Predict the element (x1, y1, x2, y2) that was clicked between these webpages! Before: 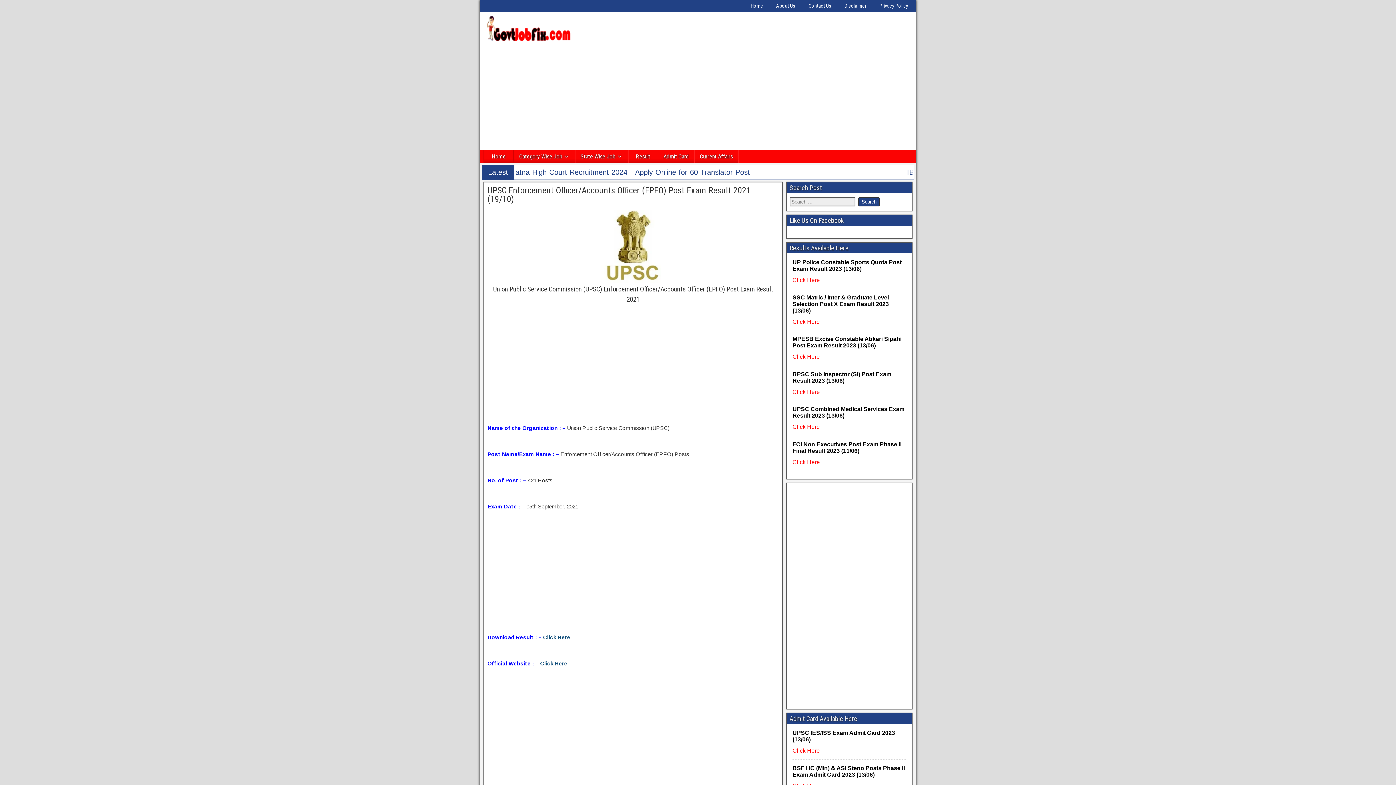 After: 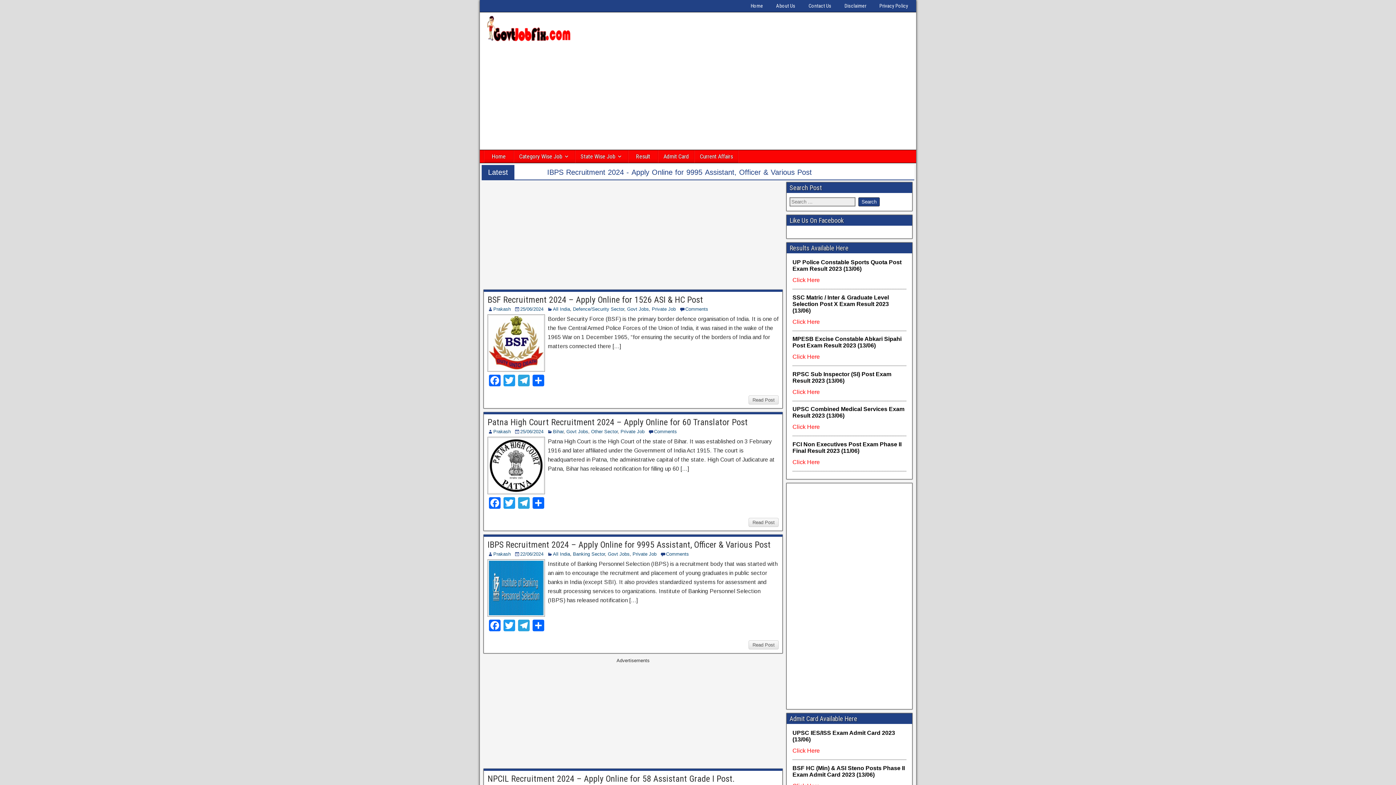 Action: bbox: (484, 150, 513, 162) label: Home